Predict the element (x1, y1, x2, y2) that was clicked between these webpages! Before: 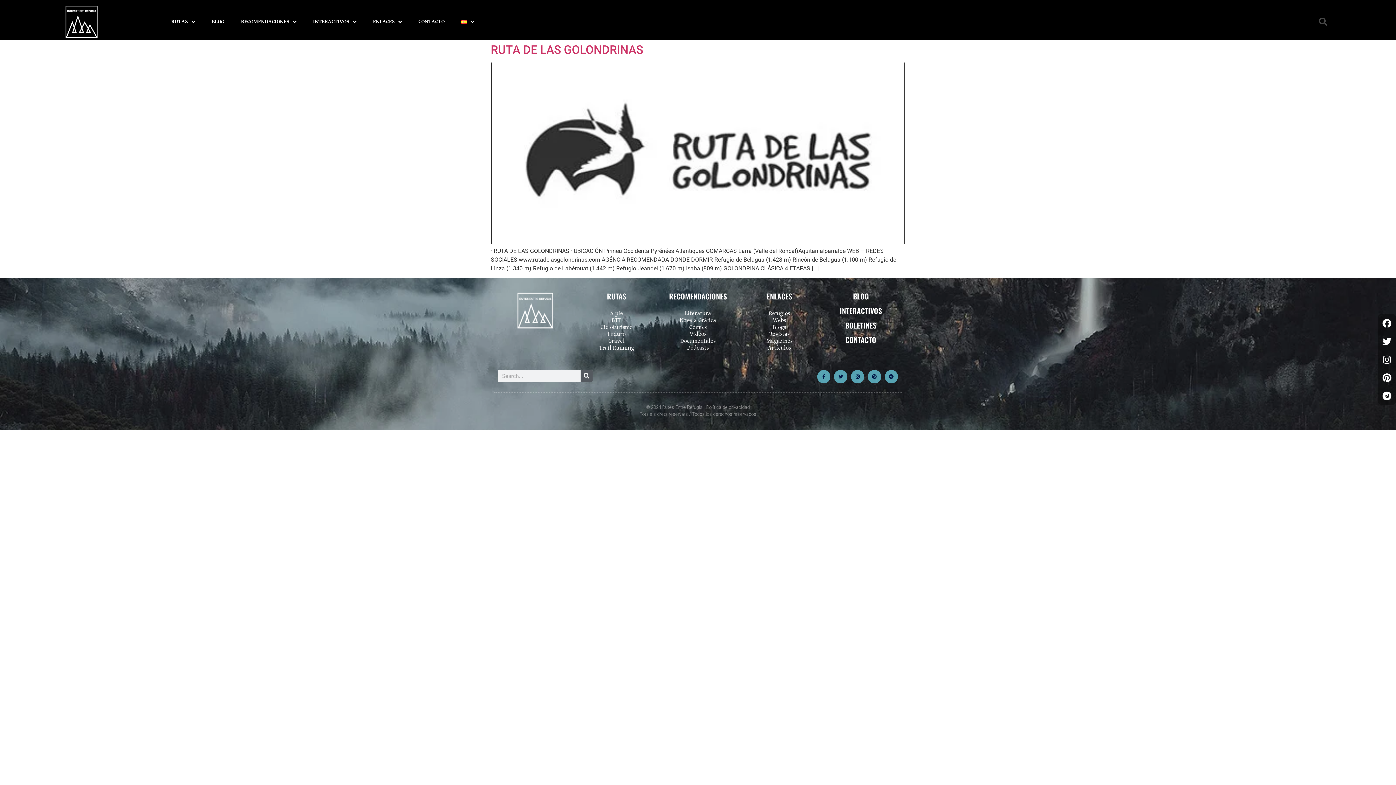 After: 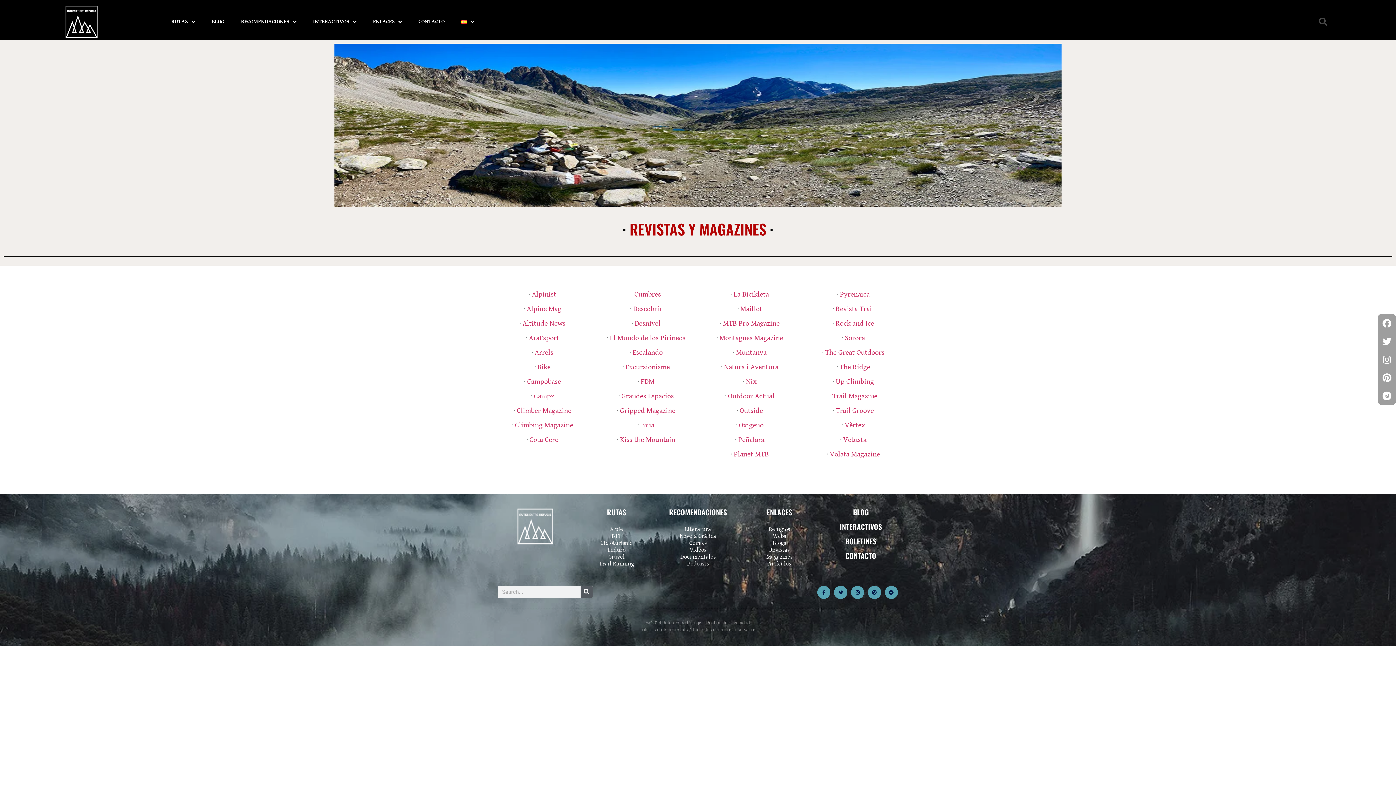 Action: bbox: (769, 331, 789, 337) label: Revistas